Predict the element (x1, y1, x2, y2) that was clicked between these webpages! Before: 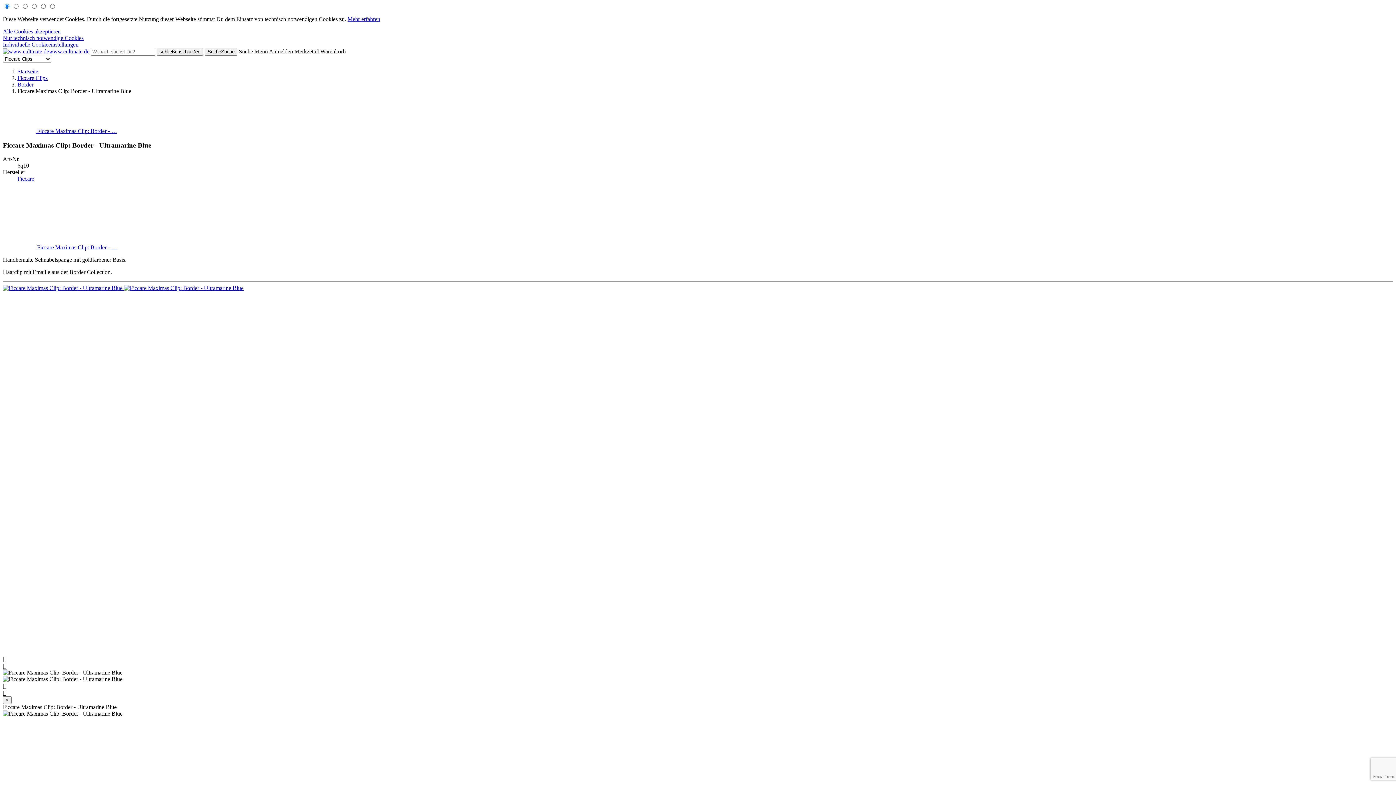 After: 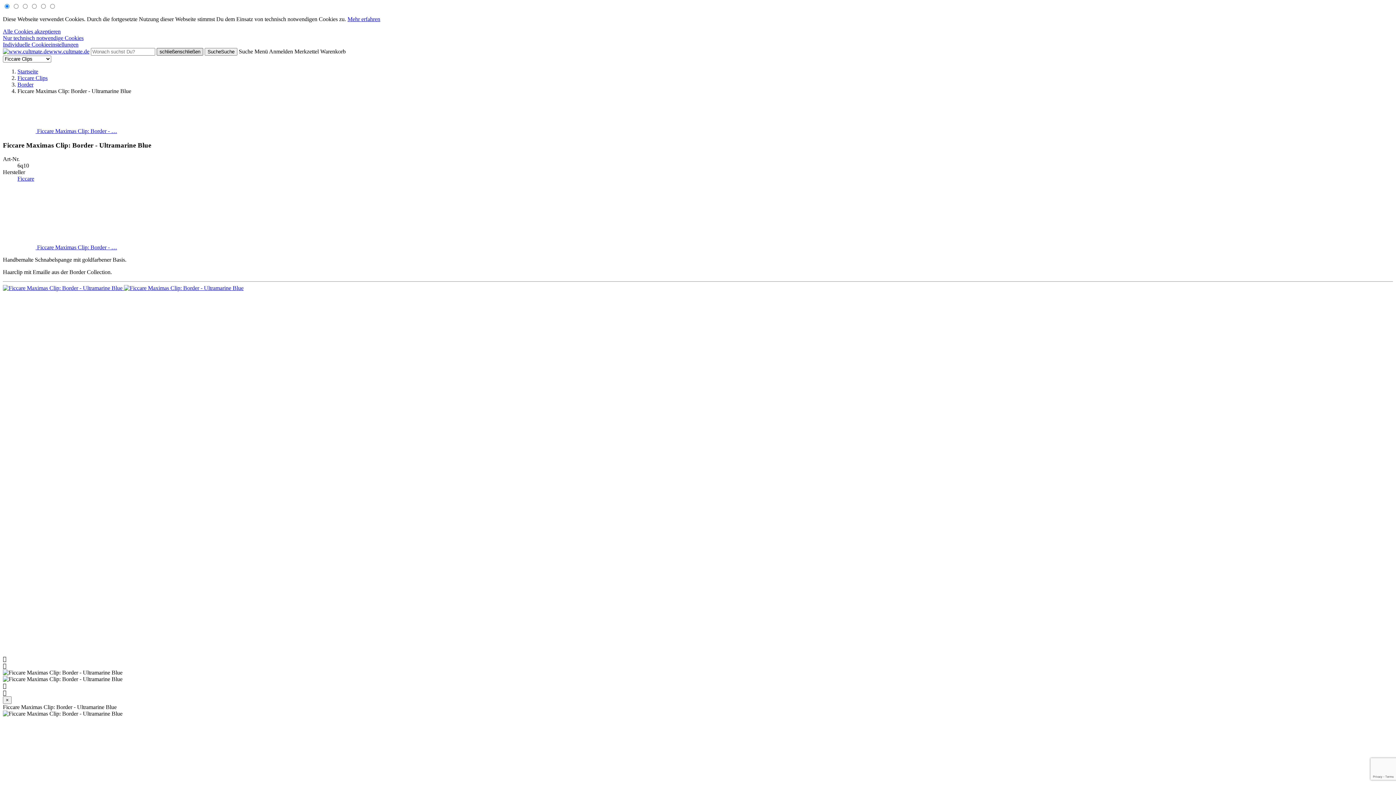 Action: label: schließenschließen bbox: (156, 48, 203, 55)